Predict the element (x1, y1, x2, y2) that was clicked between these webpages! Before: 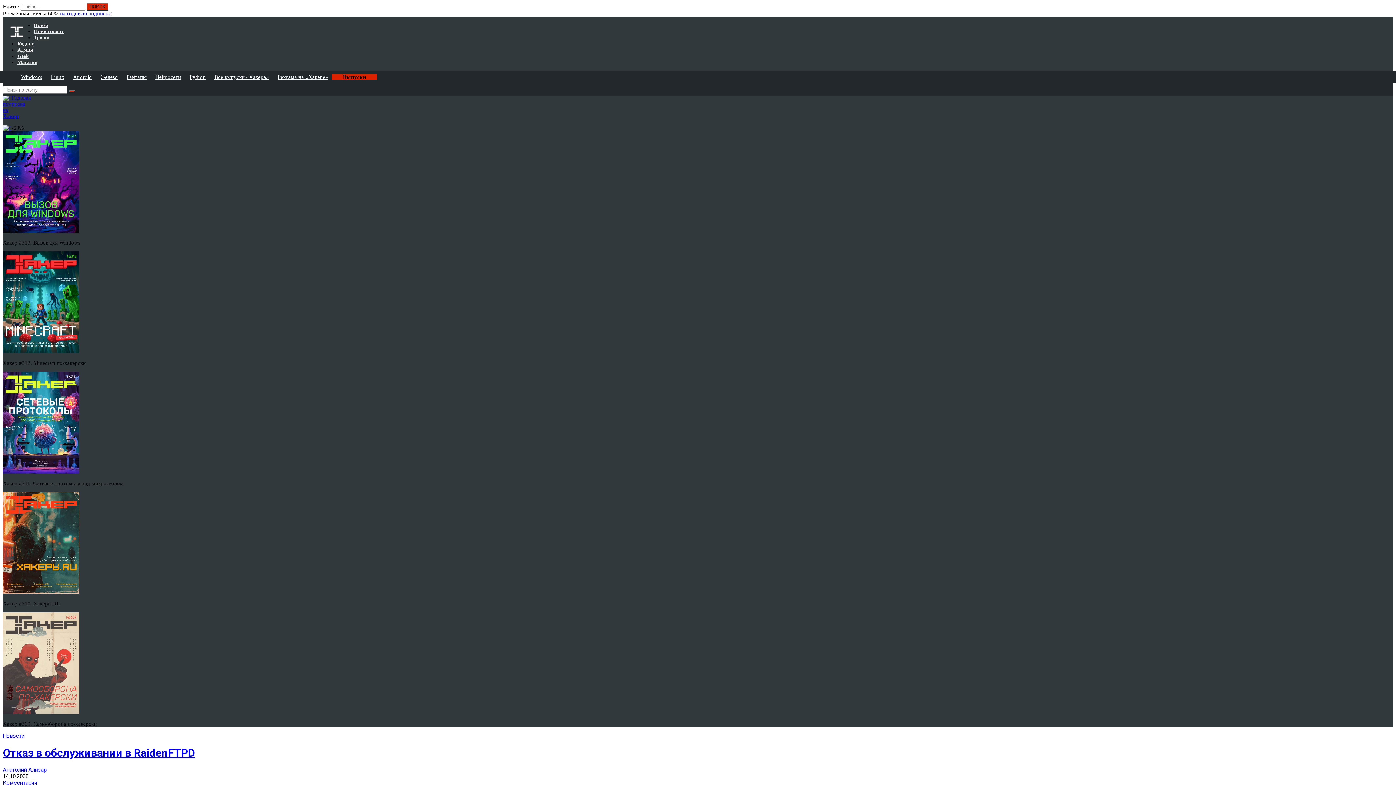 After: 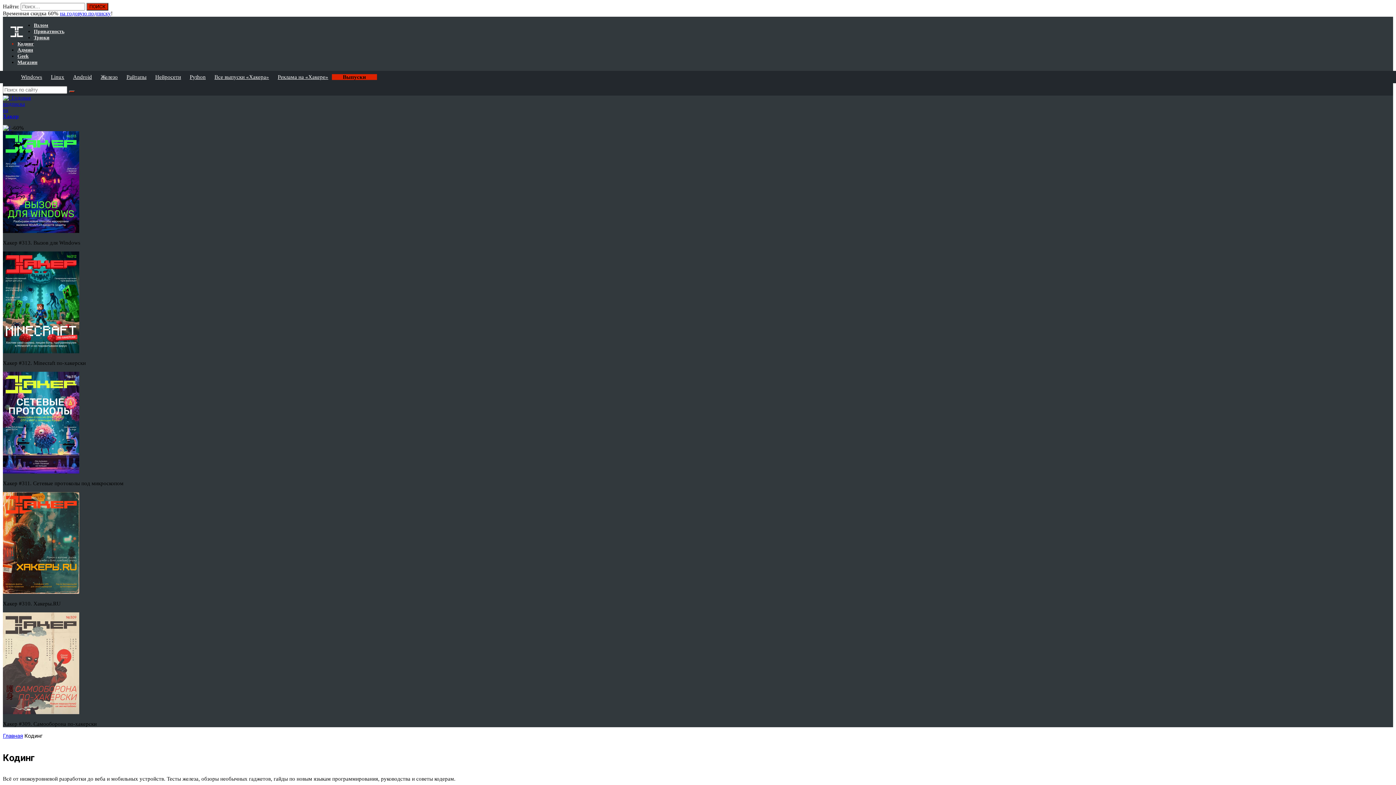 Action: label: Кодинг bbox: (17, 41, 33, 46)